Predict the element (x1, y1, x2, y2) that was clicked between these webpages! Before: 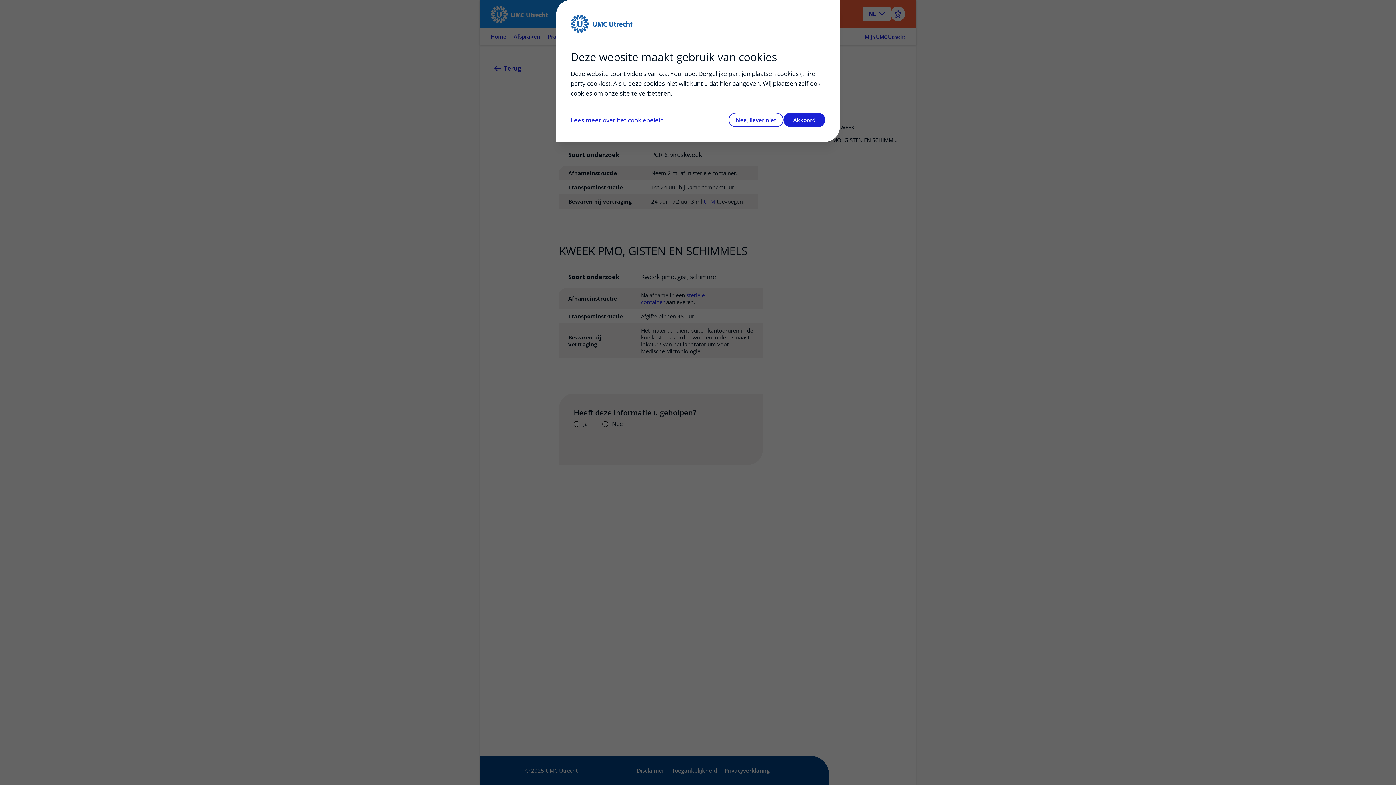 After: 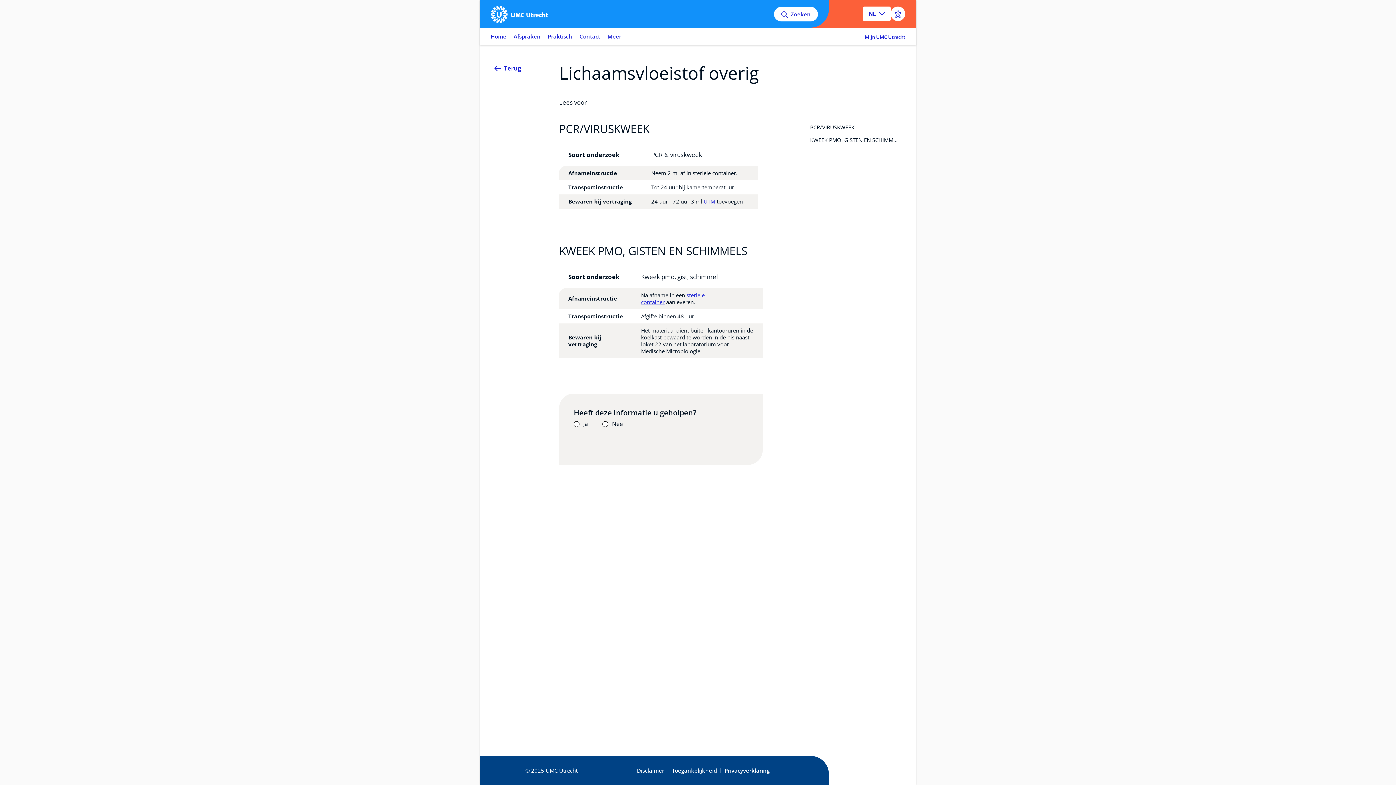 Action: label: Akkoord bbox: (783, 112, 825, 127)